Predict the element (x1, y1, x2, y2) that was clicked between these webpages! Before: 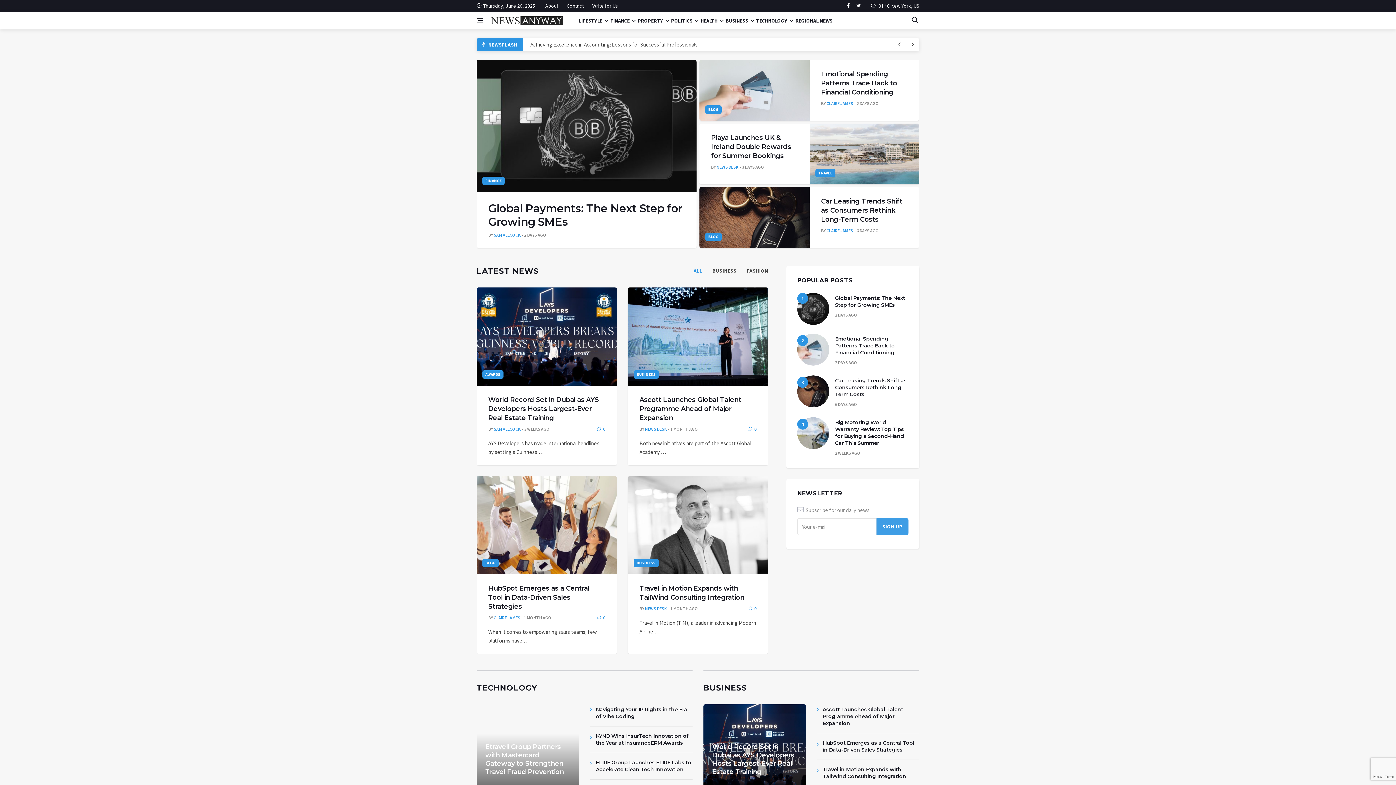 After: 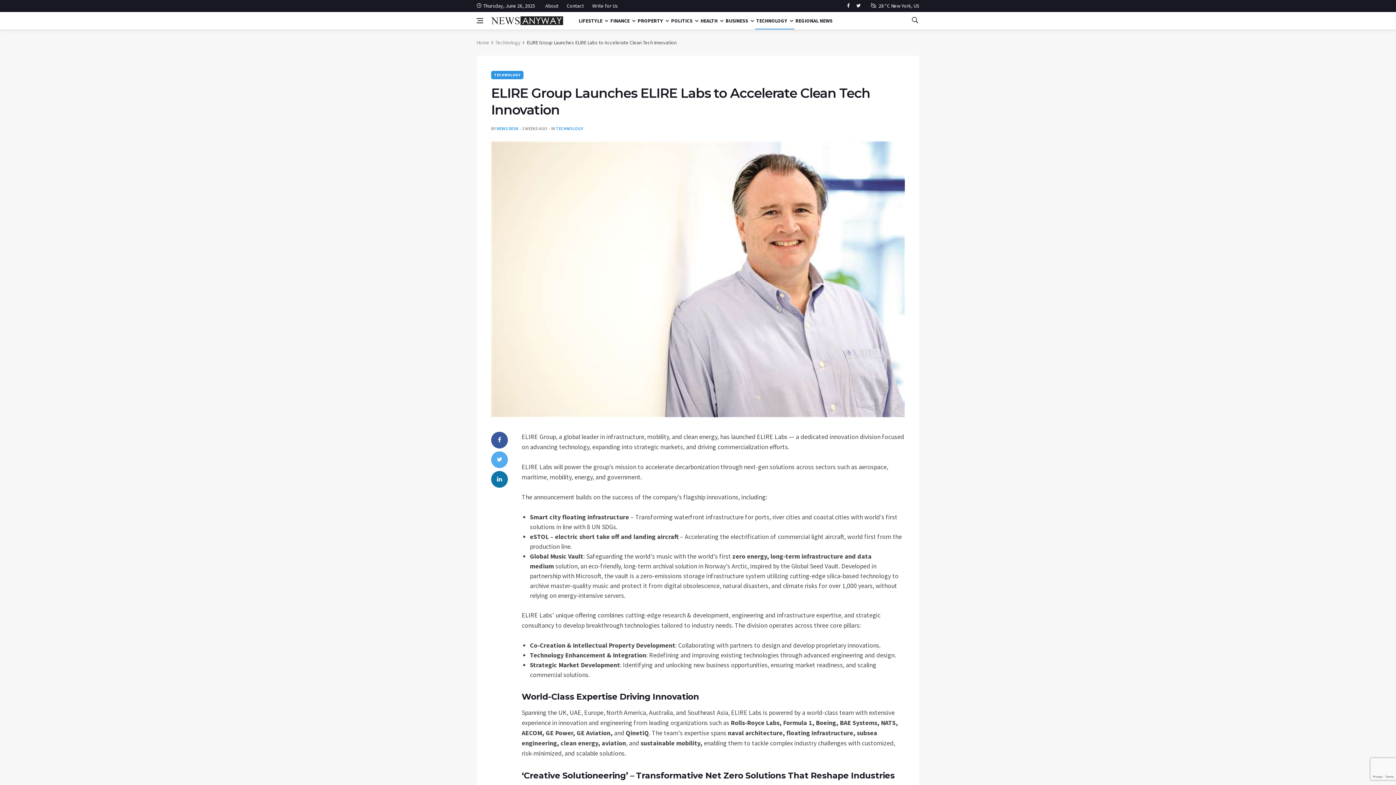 Action: bbox: (596, 759, 691, 773) label: ELIRE Group Launches ELIRE Labs to Accelerate Clean Tech Innovation